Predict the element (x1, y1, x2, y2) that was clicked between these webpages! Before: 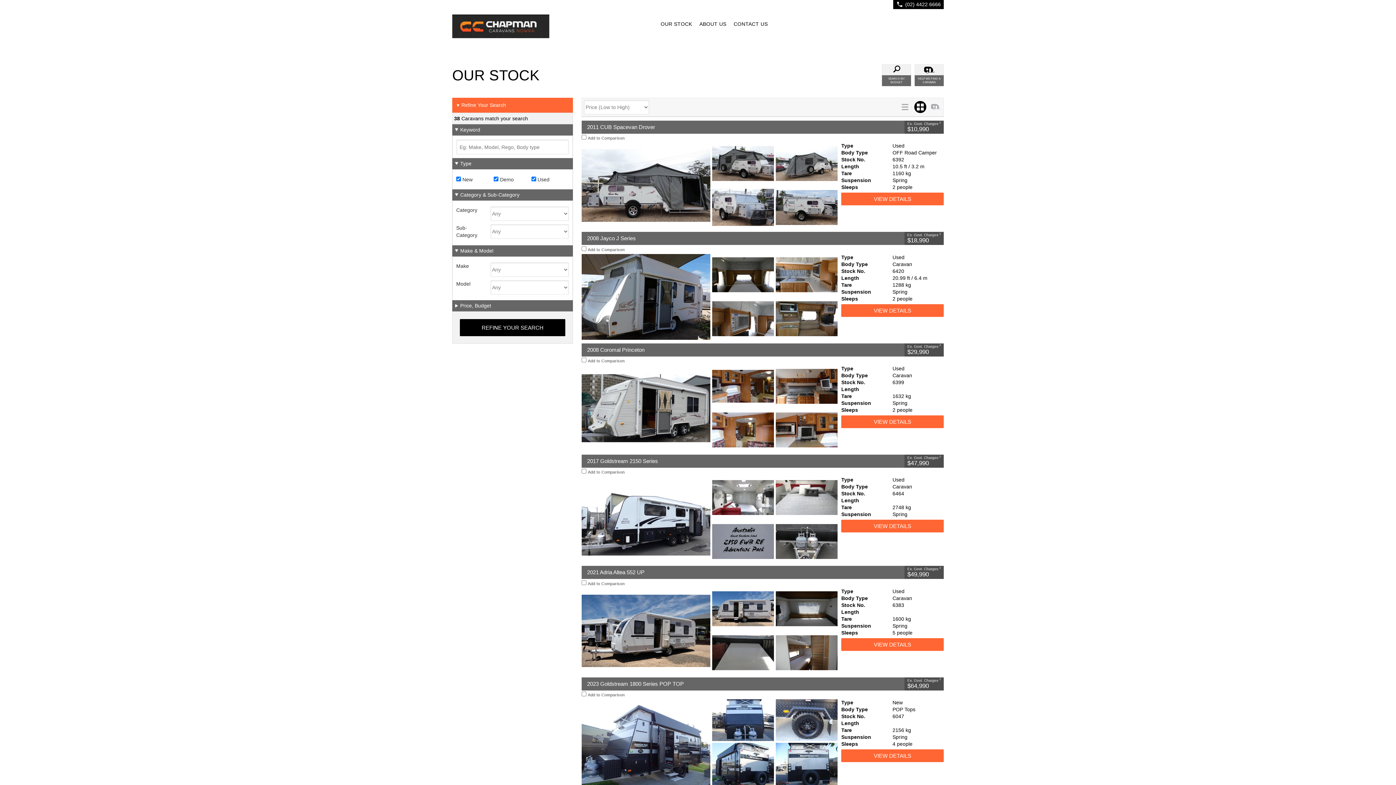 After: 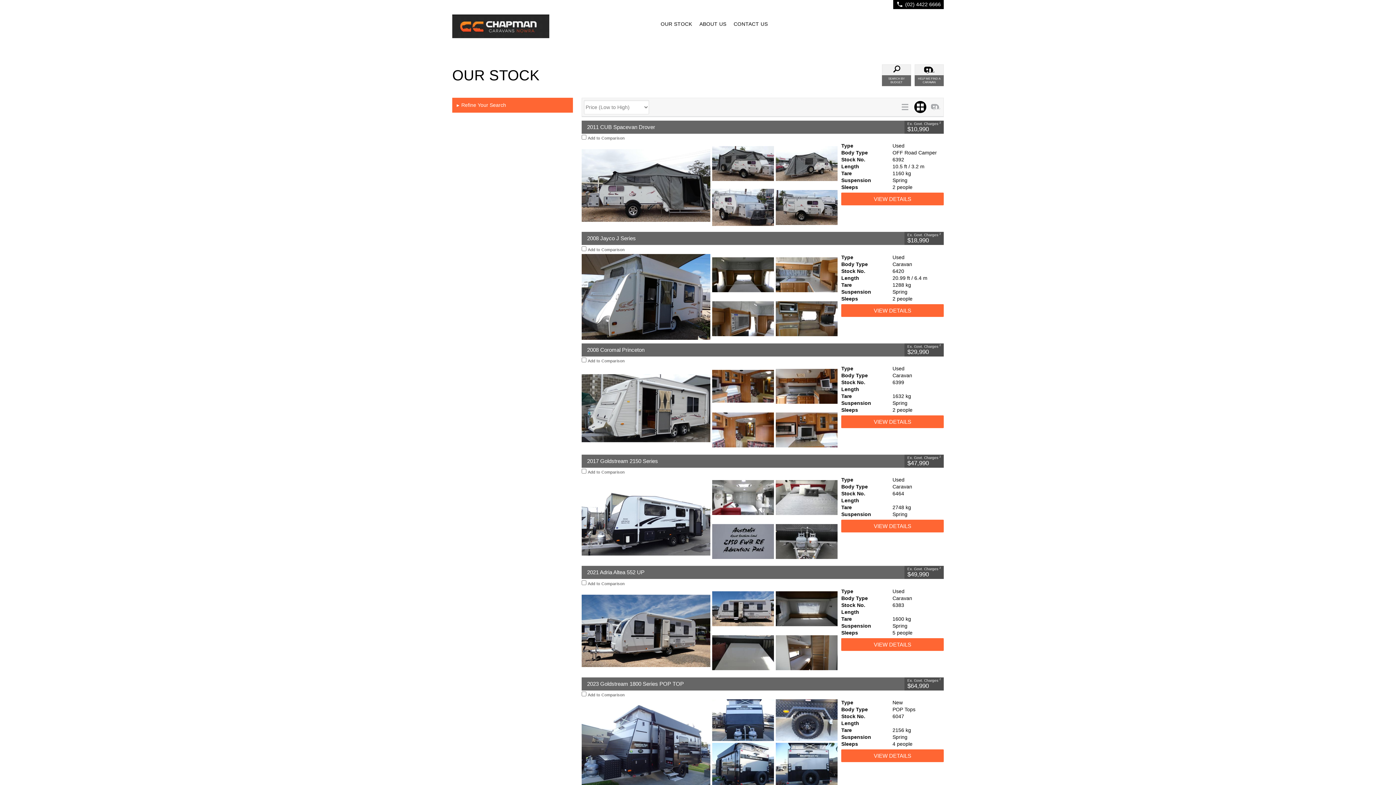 Action: bbox: (452, 97, 506, 112) label: ▼
Refine Your Search